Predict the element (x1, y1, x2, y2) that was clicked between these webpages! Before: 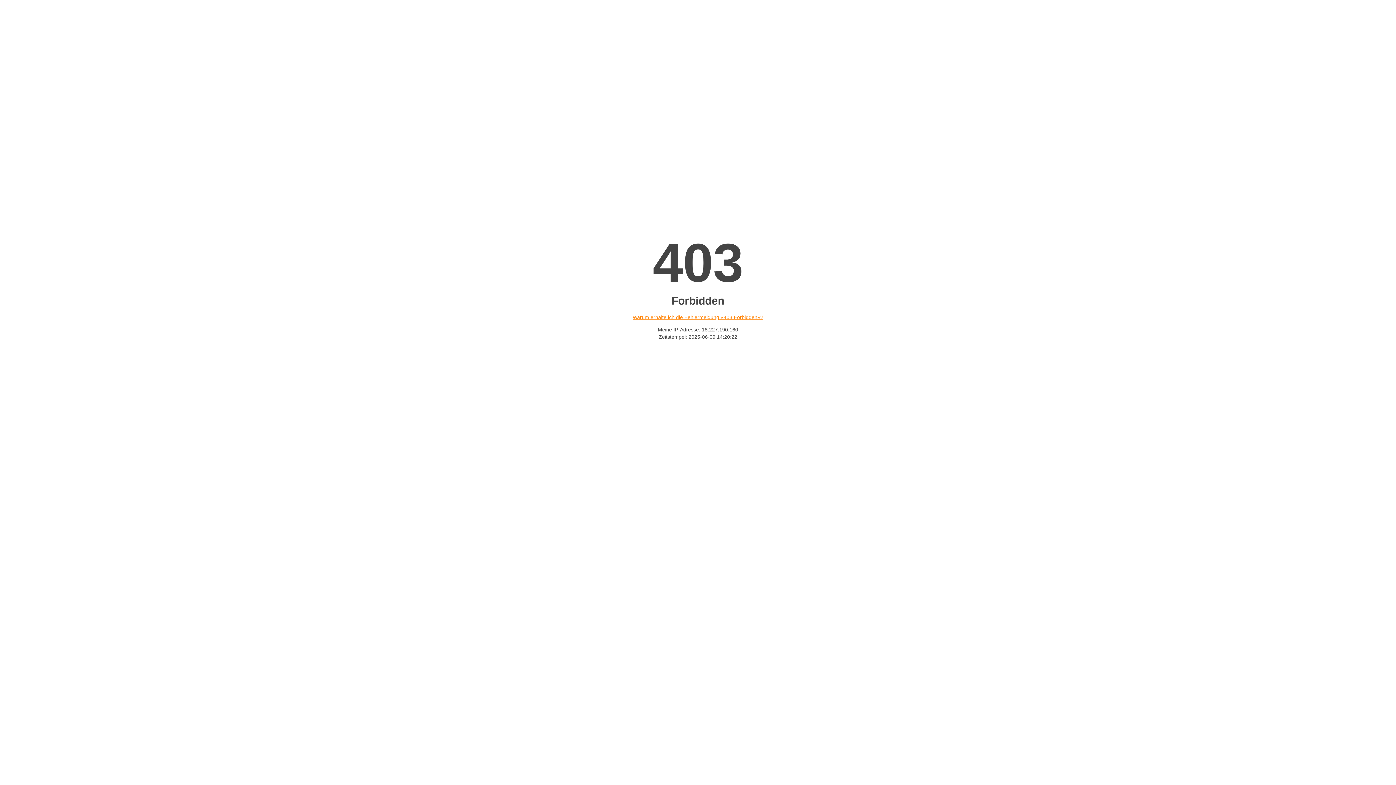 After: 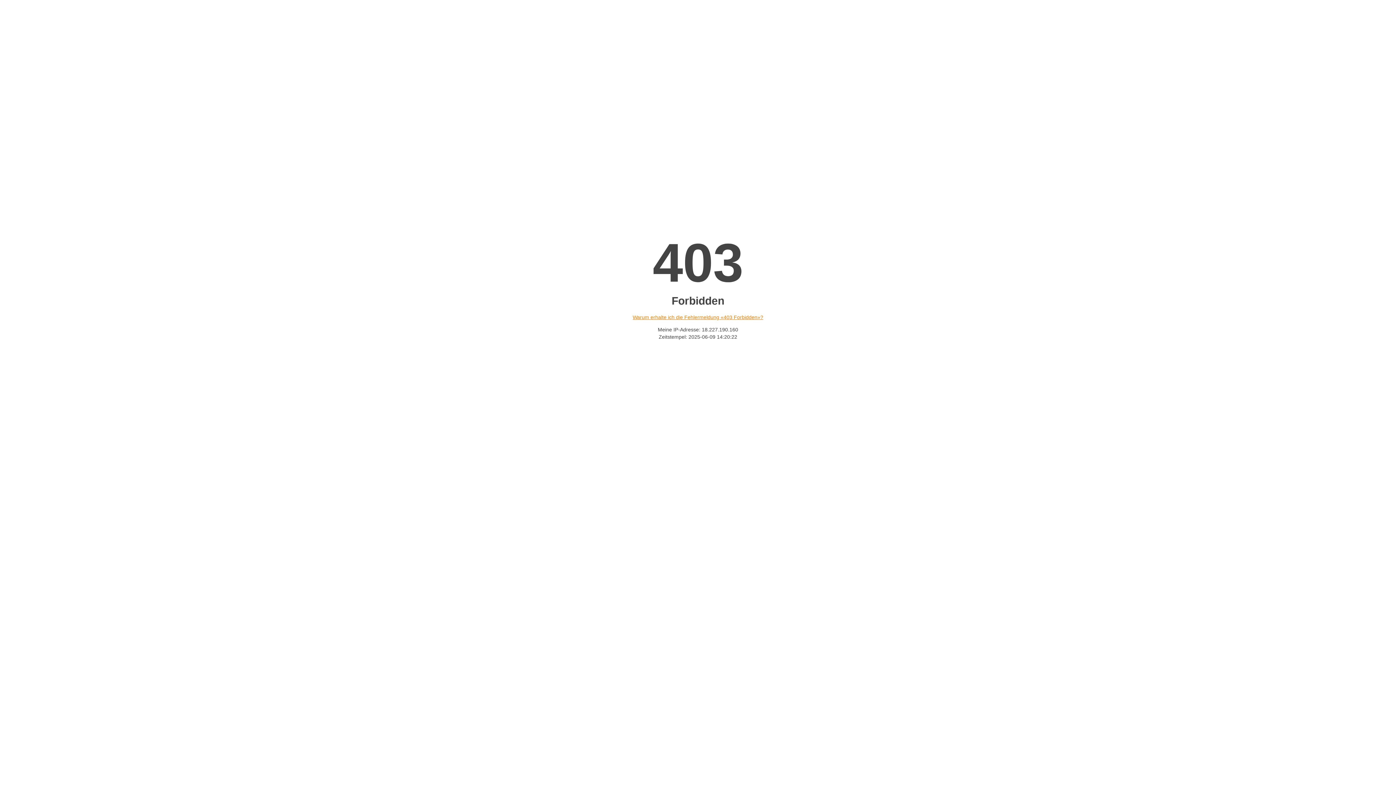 Action: bbox: (632, 314, 763, 320) label: Warum erhalte ich die Fehlermeldung «403 Forbidden»?